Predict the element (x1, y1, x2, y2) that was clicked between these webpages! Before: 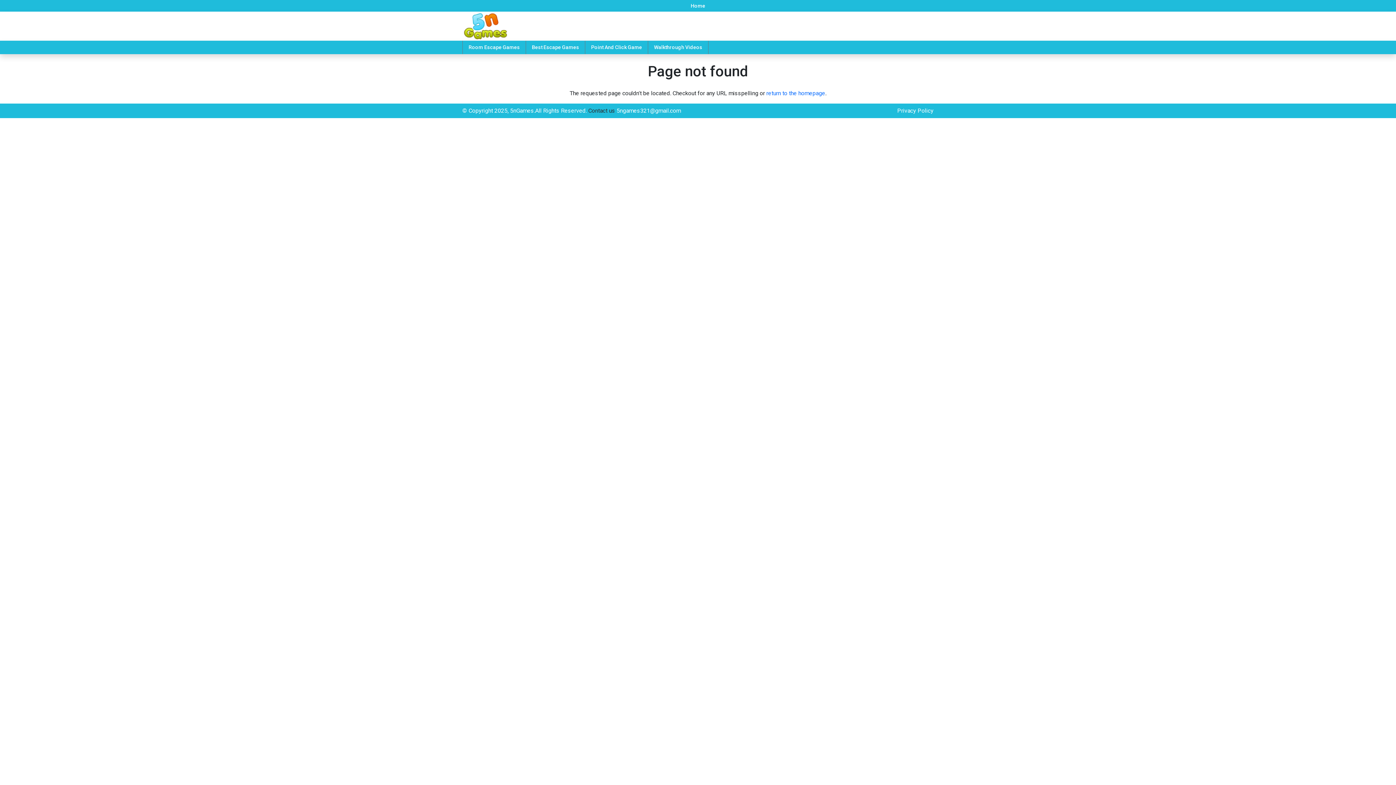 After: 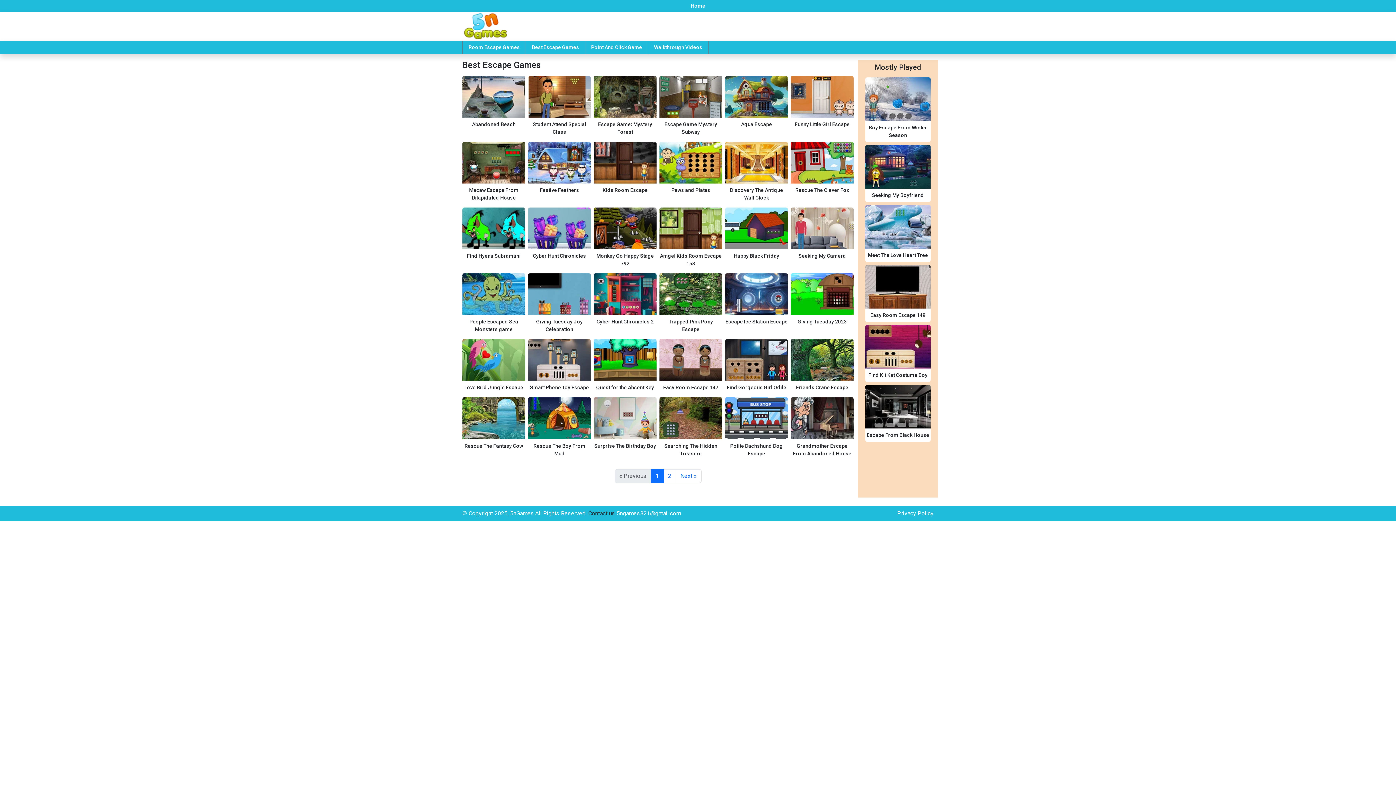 Action: bbox: (529, 40, 582, 54) label: Best Escape Games